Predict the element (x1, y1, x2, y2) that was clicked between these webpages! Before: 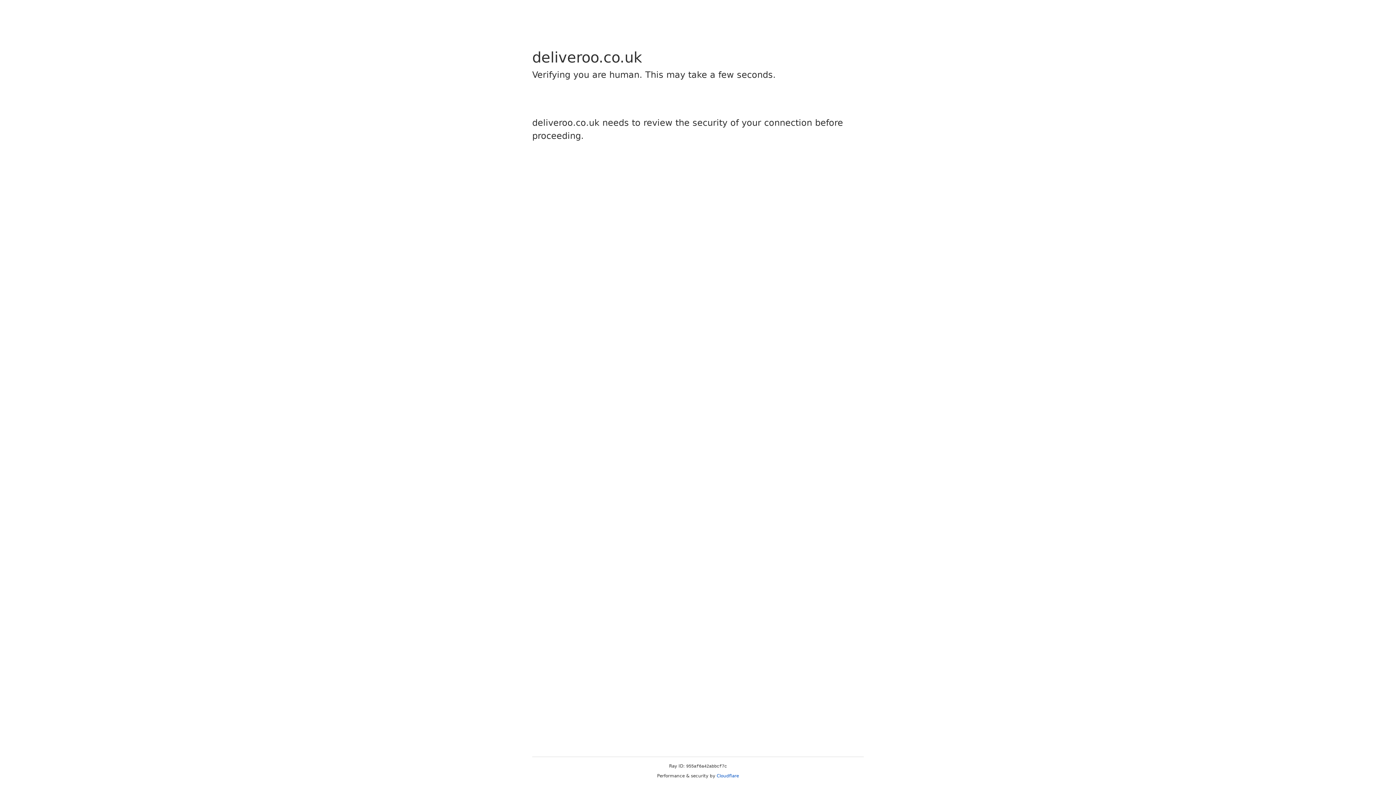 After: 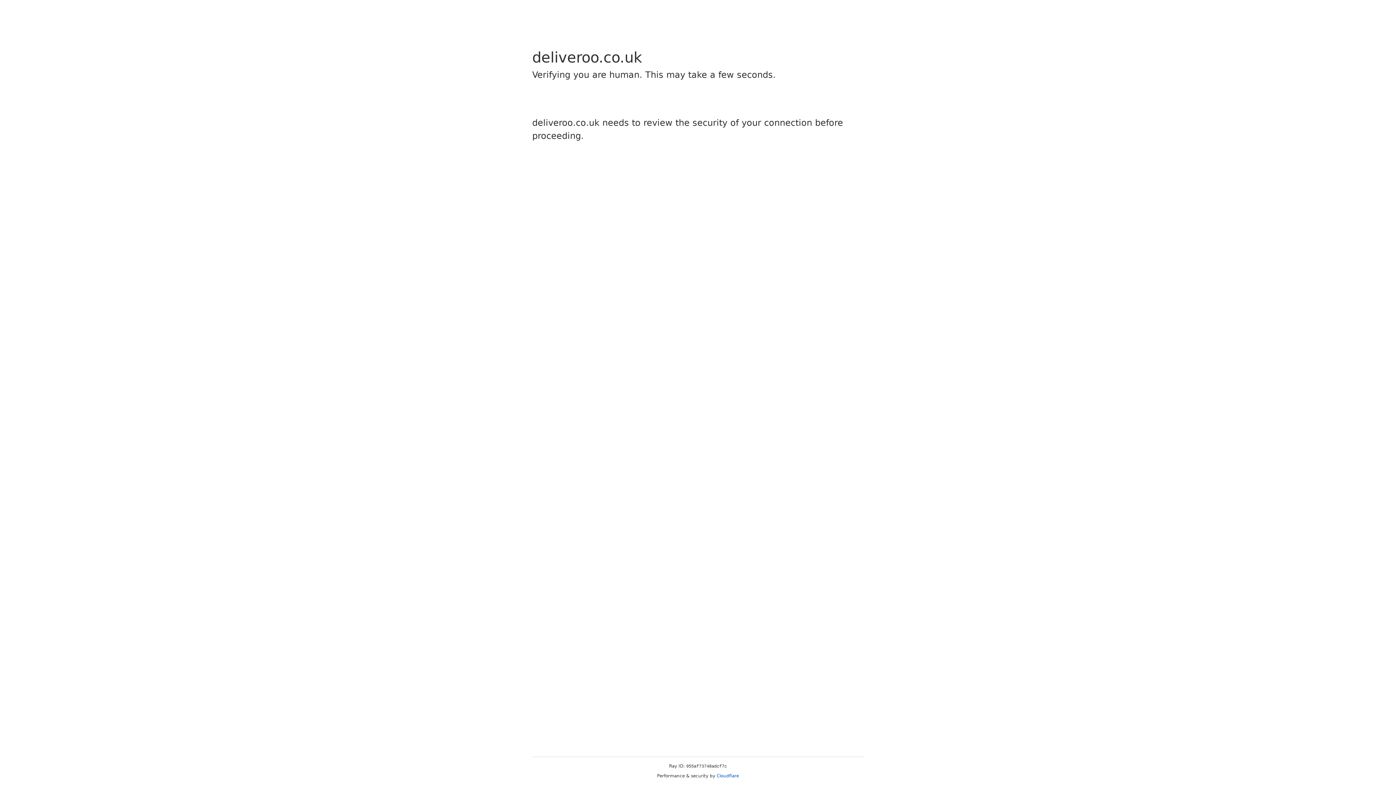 Action: bbox: (716, 773, 739, 778) label: Cloudflare